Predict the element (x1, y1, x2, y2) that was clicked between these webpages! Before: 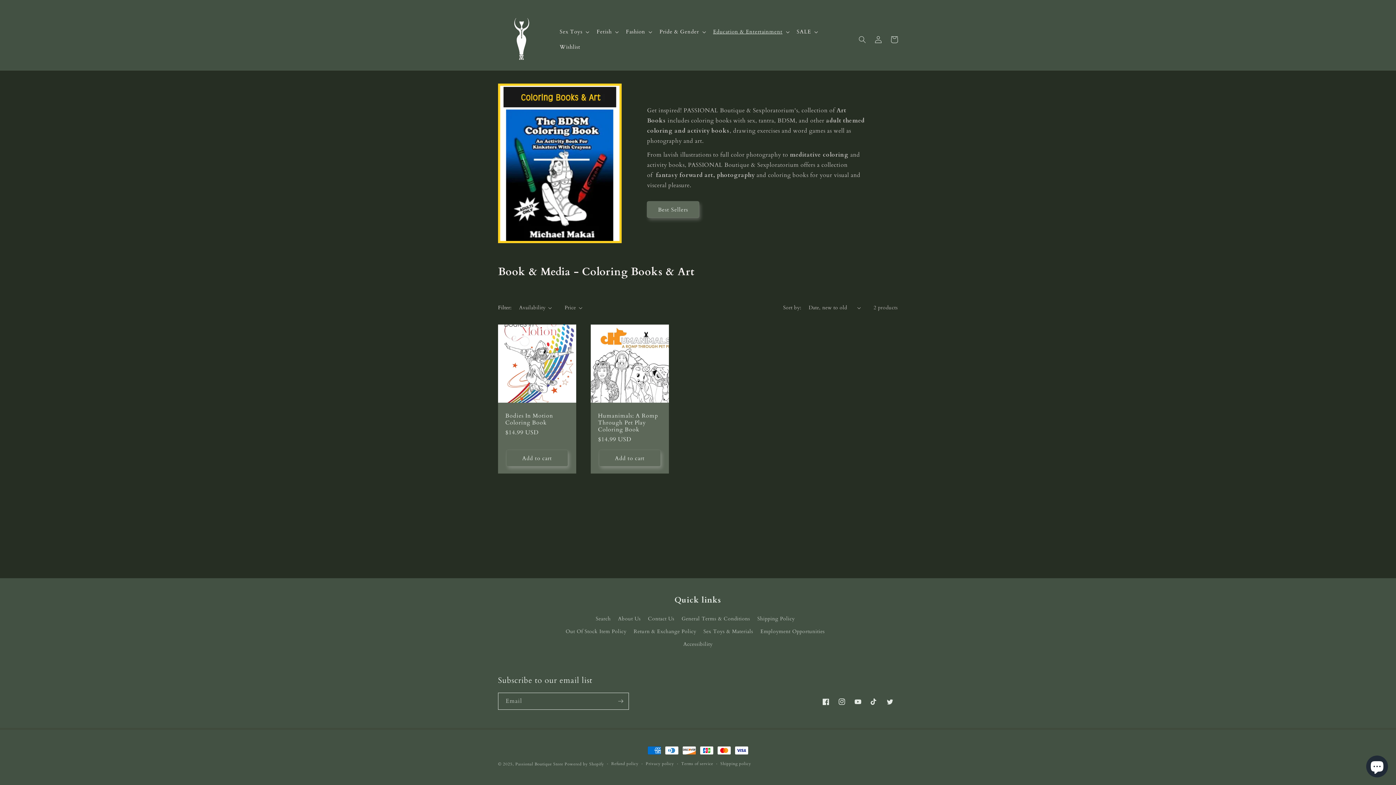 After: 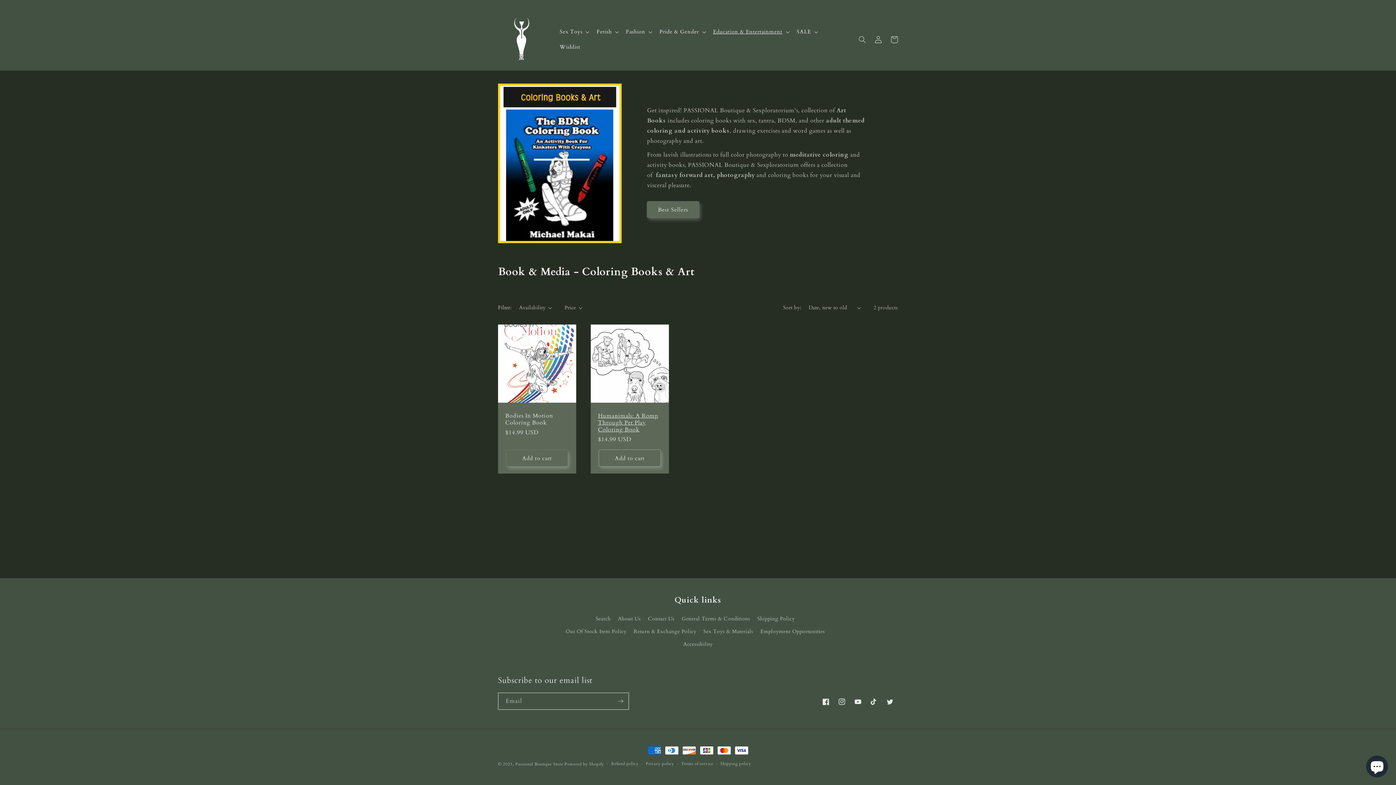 Action: label: Add to cart bbox: (599, 450, 660, 466)